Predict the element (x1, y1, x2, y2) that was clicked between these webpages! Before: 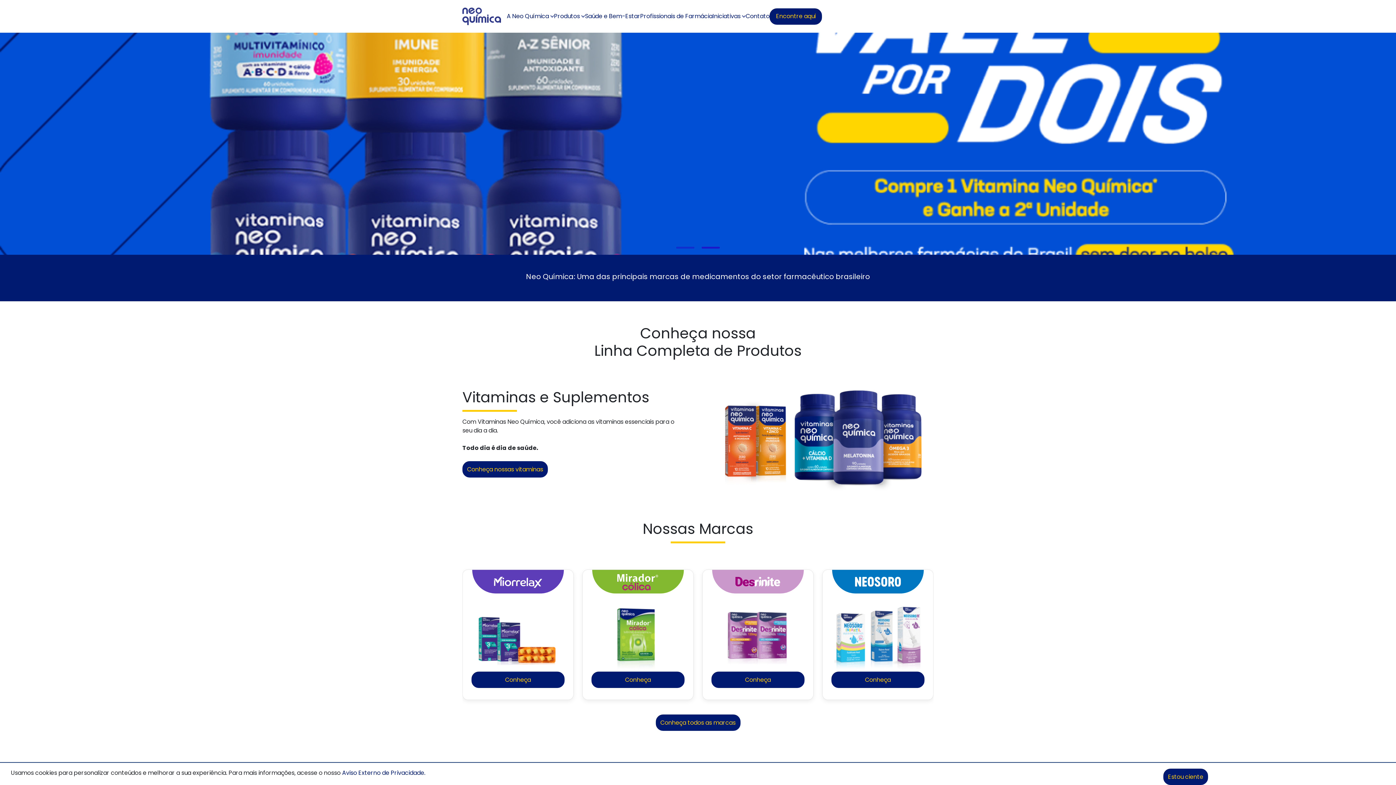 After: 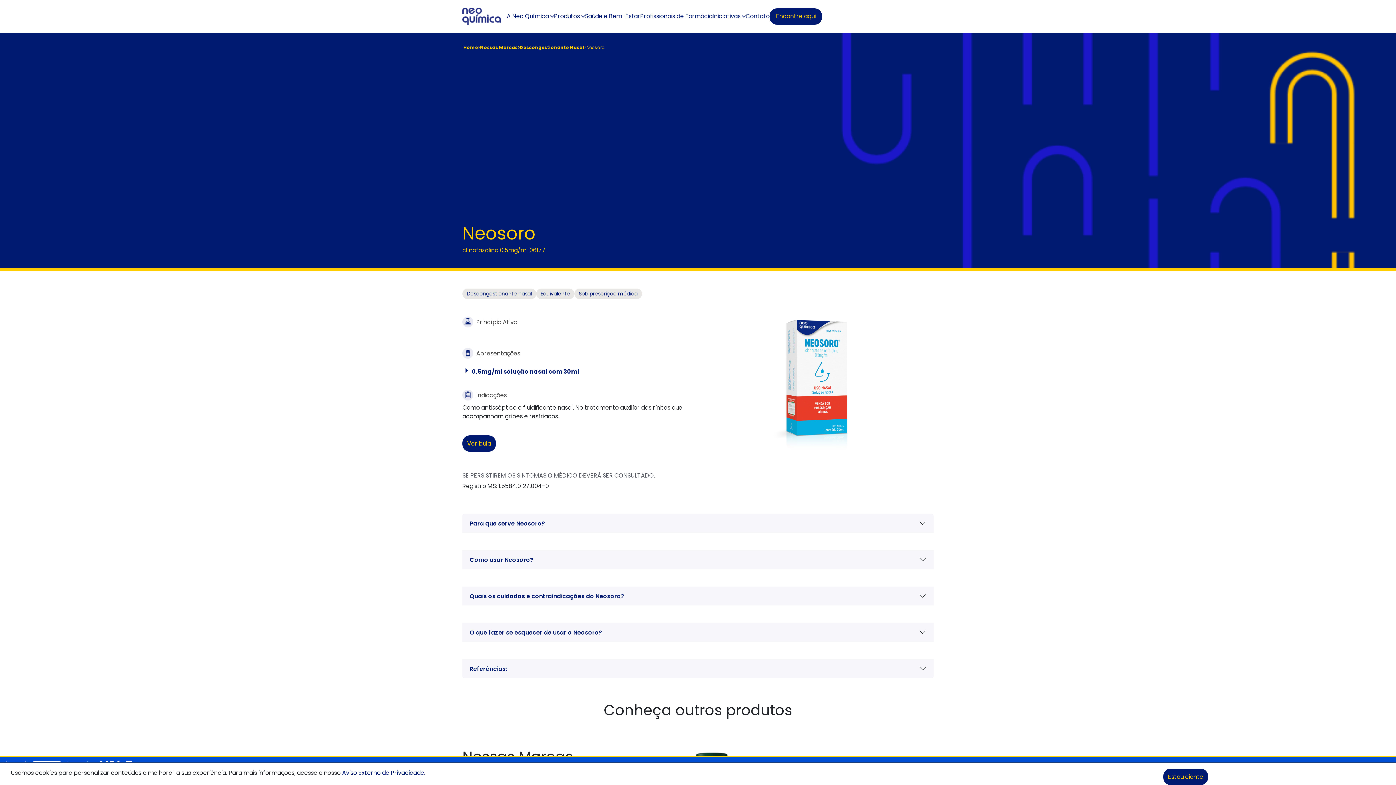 Action: bbox: (831, 672, 924, 688) label: Conheça